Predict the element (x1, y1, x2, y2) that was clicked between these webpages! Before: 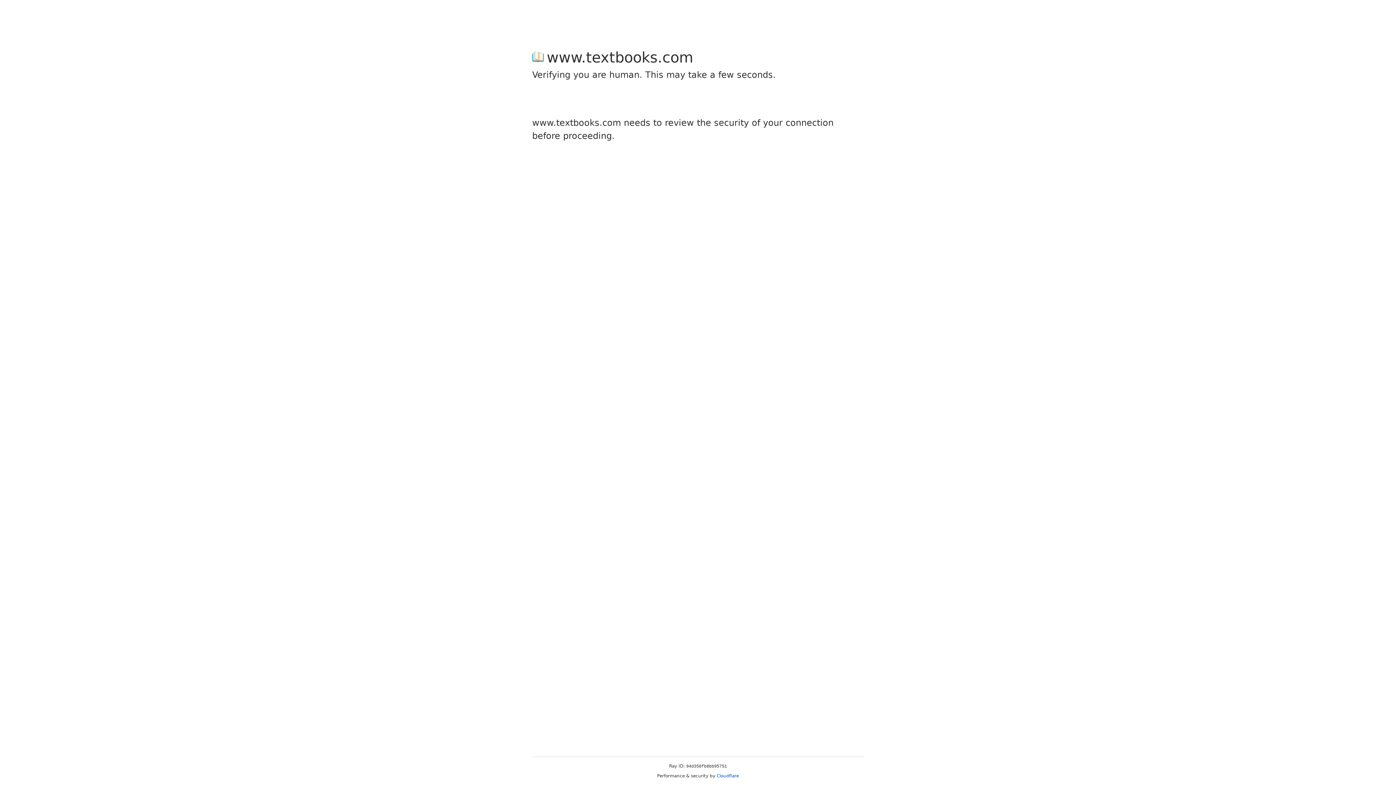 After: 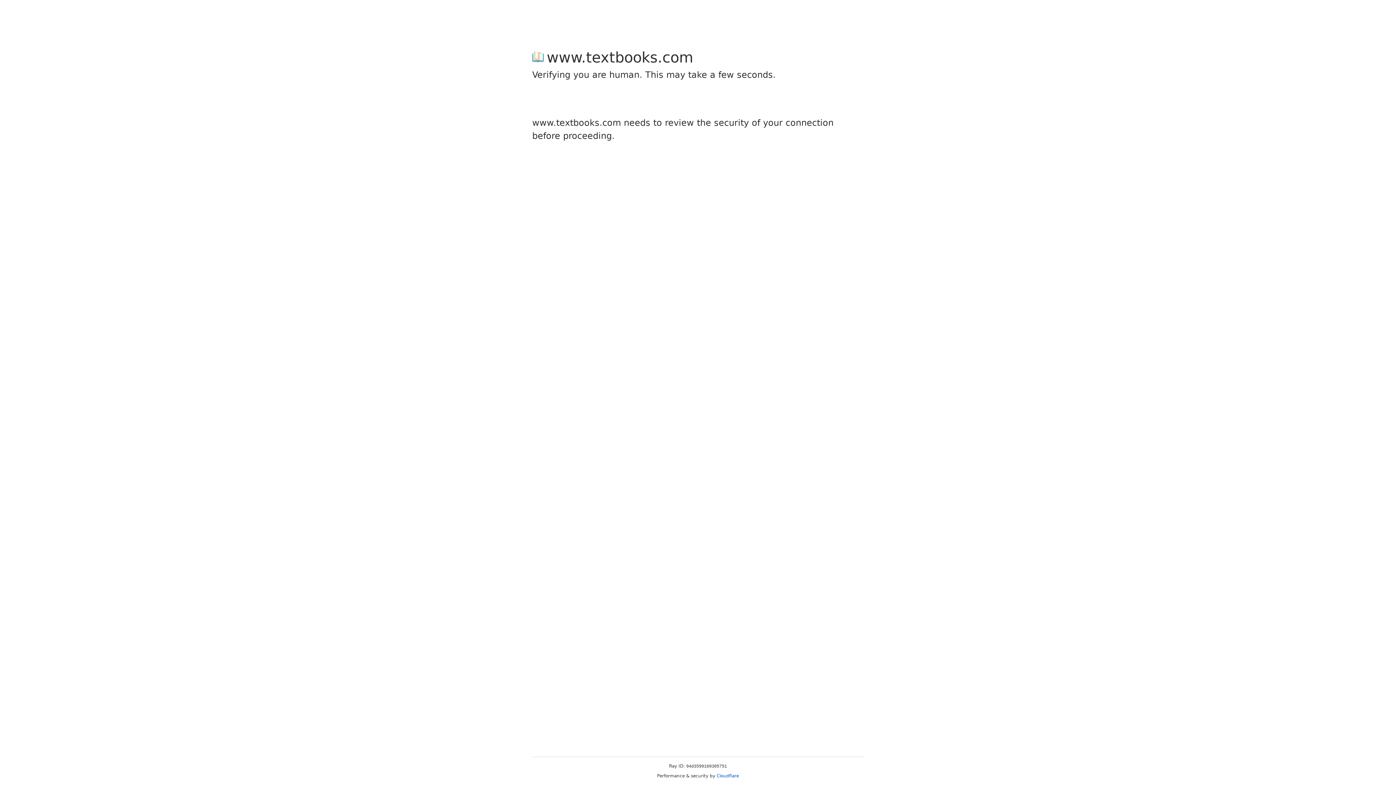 Action: bbox: (716, 773, 739, 778) label: Cloudflare